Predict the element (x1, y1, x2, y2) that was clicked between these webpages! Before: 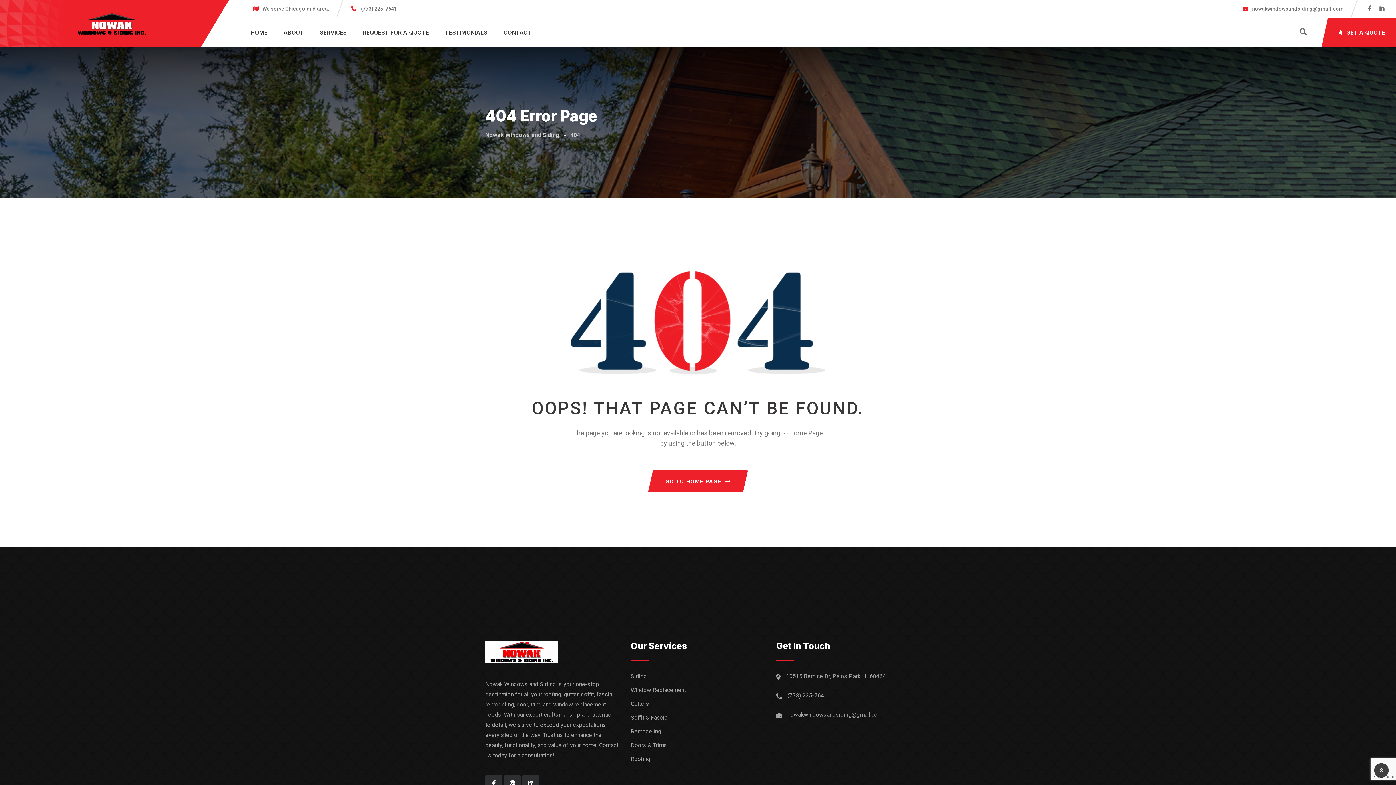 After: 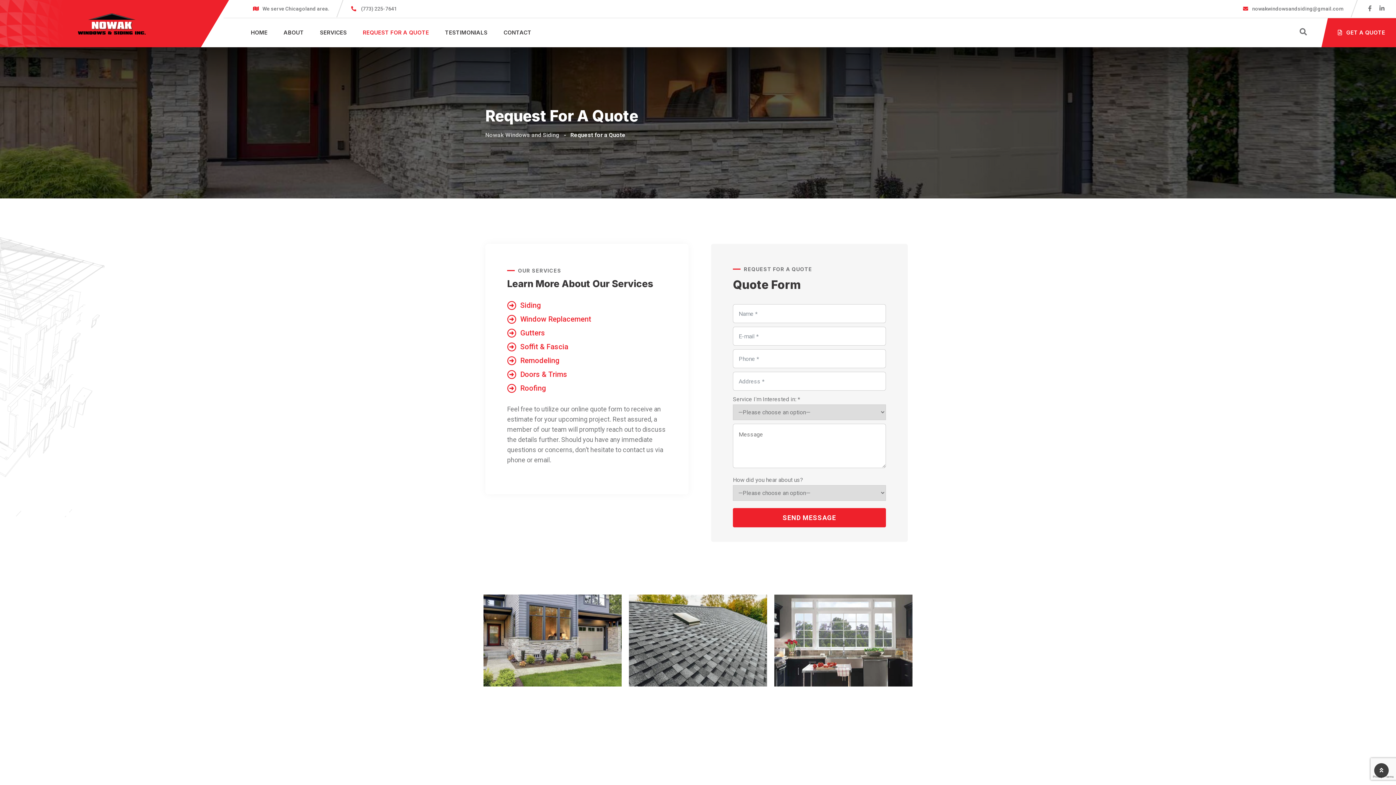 Action: label: REQUEST FOR A QUOTE bbox: (359, 18, 432, 47)